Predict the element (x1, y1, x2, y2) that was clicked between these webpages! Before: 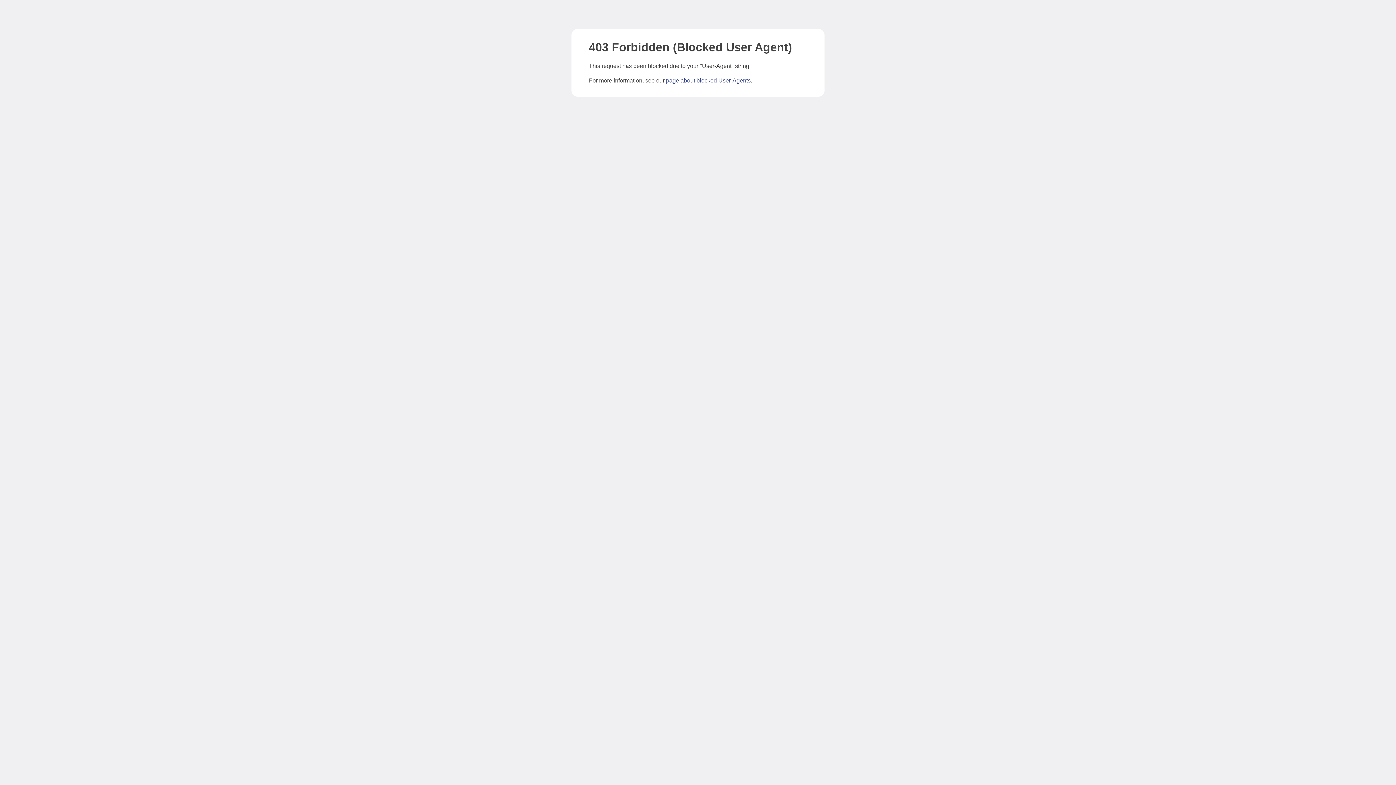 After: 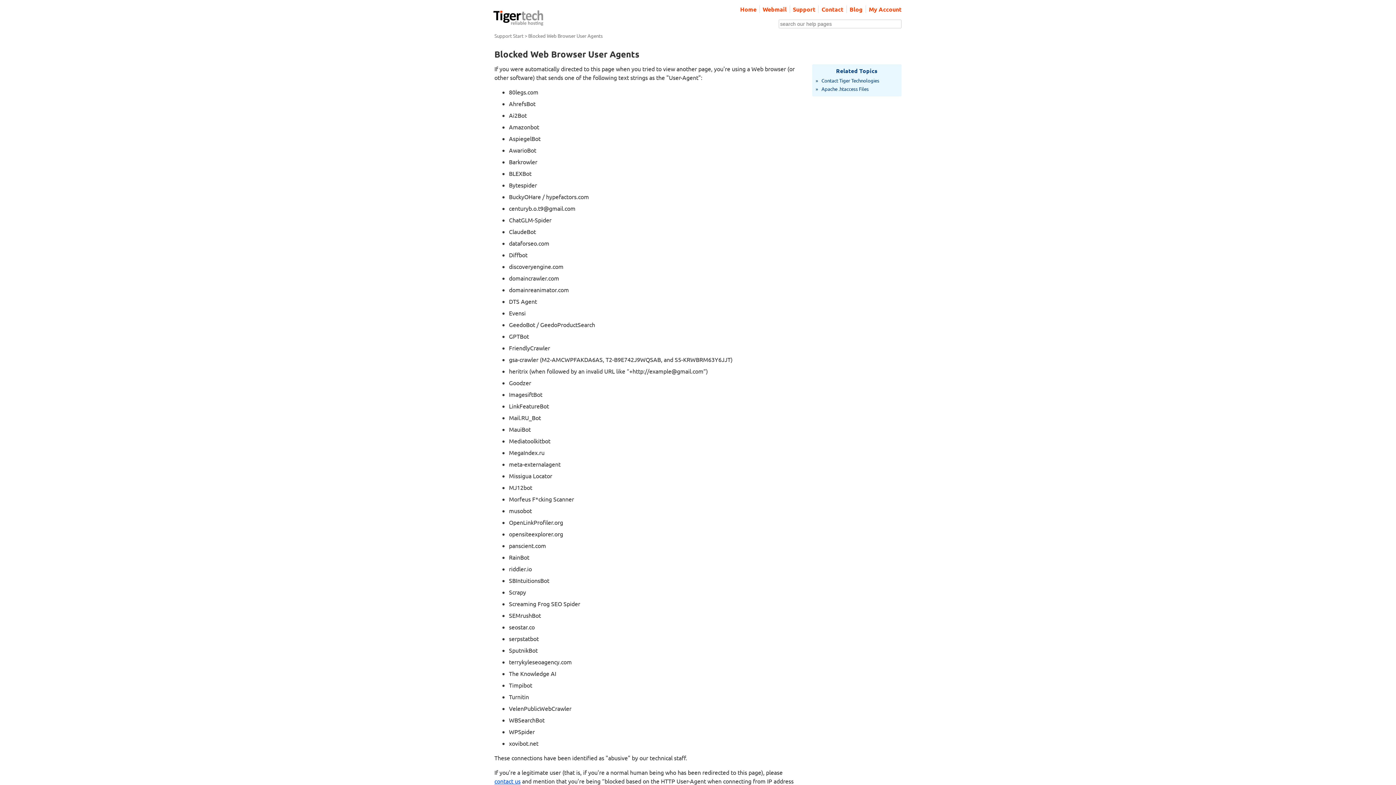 Action: label: page about blocked User-Agents bbox: (666, 77, 750, 83)